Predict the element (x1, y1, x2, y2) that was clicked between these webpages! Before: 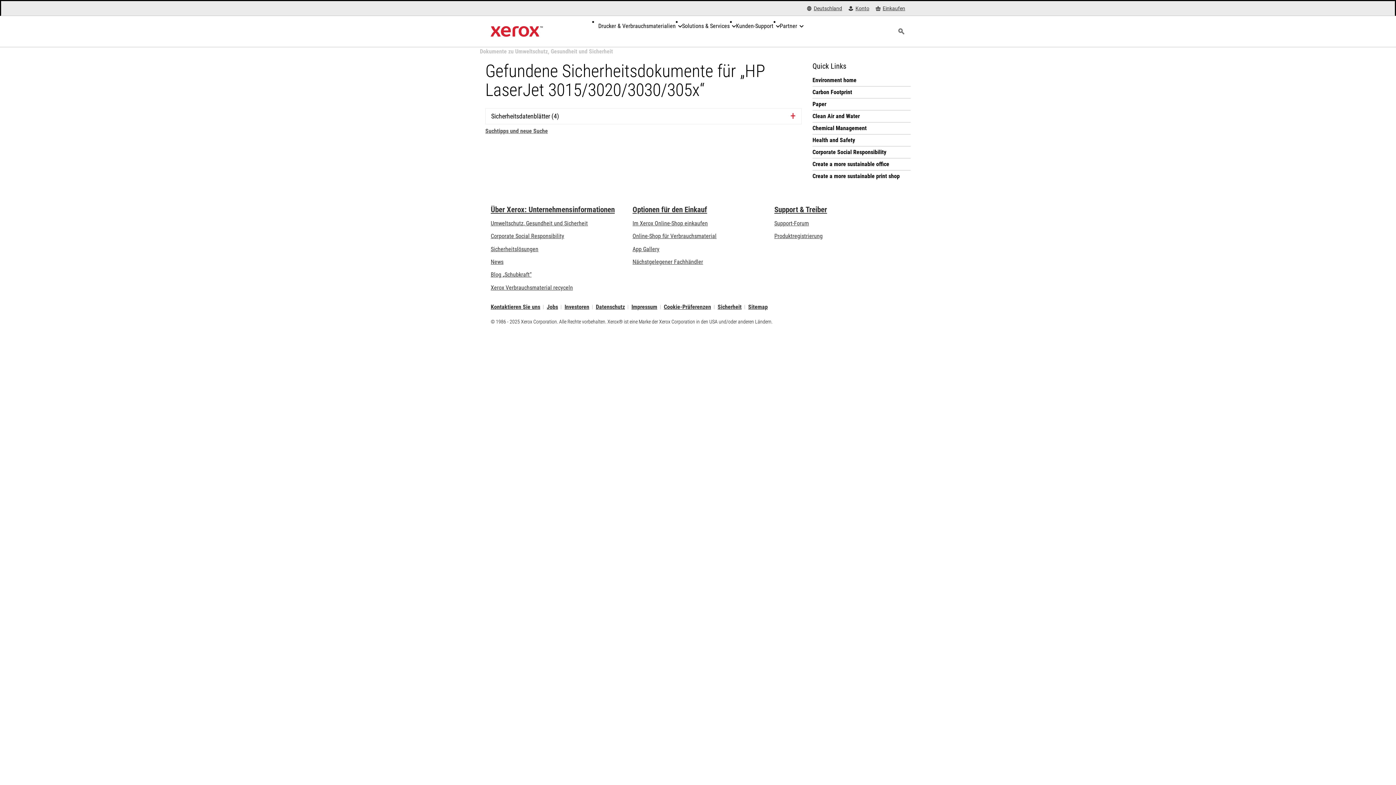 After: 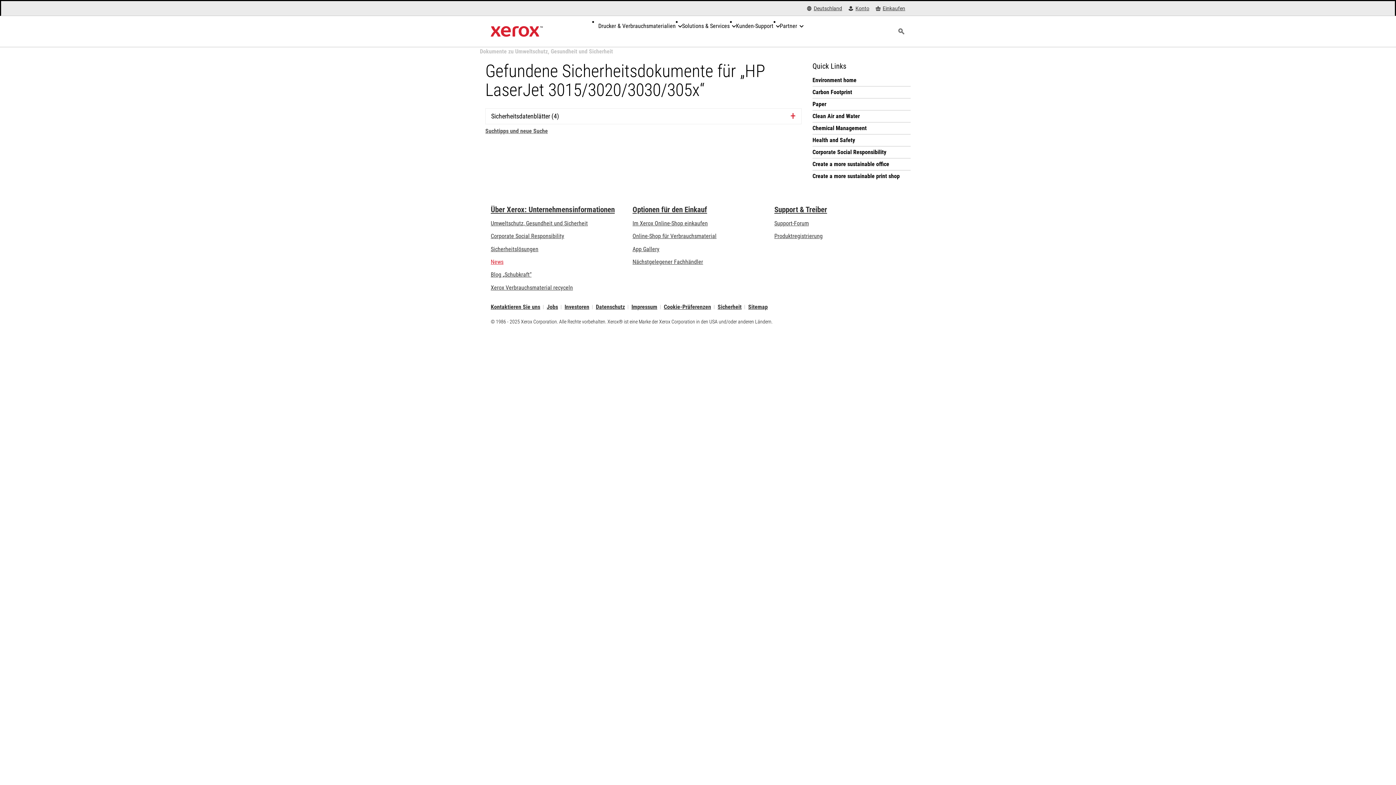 Action: label: News - Neueste Informationen (öffnet in neuem Tab) bbox: (490, 258, 503, 265)